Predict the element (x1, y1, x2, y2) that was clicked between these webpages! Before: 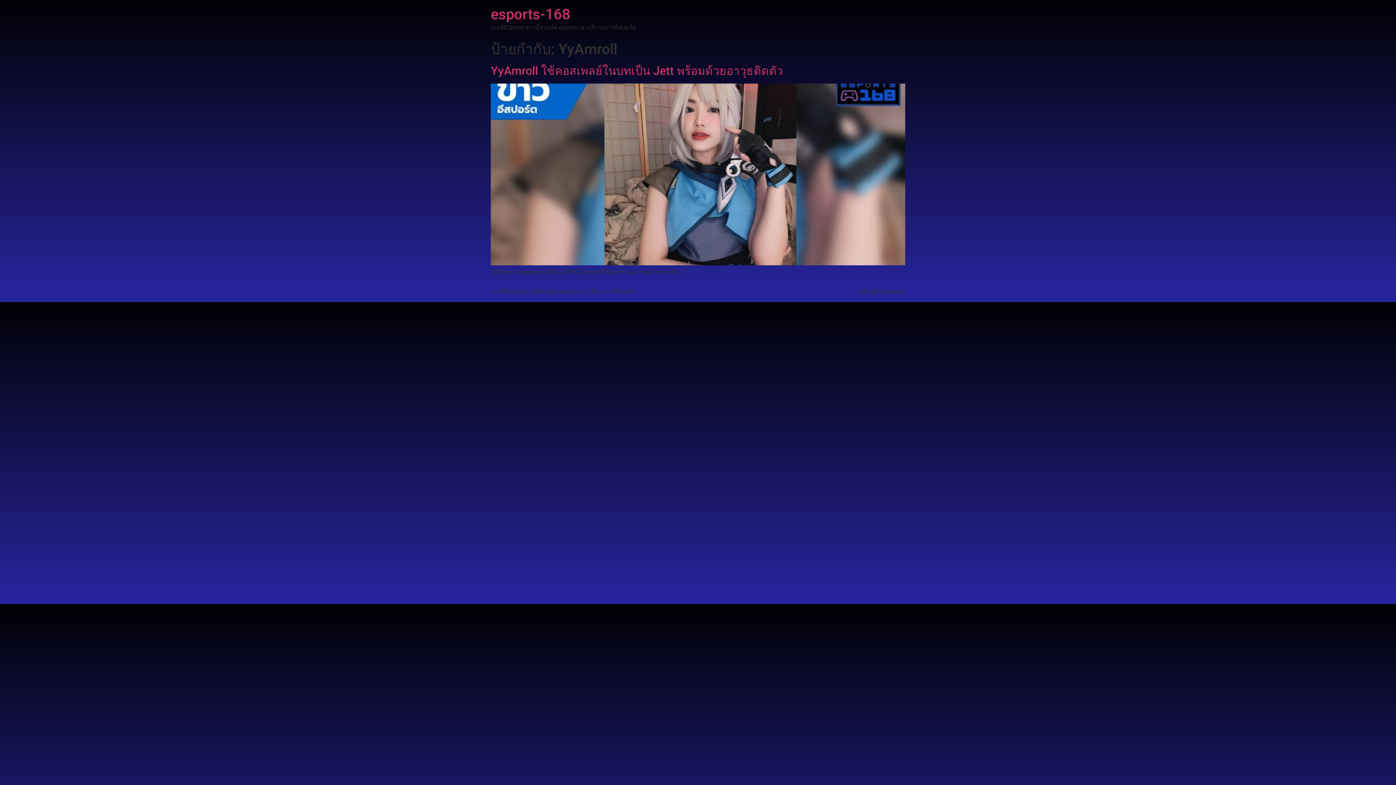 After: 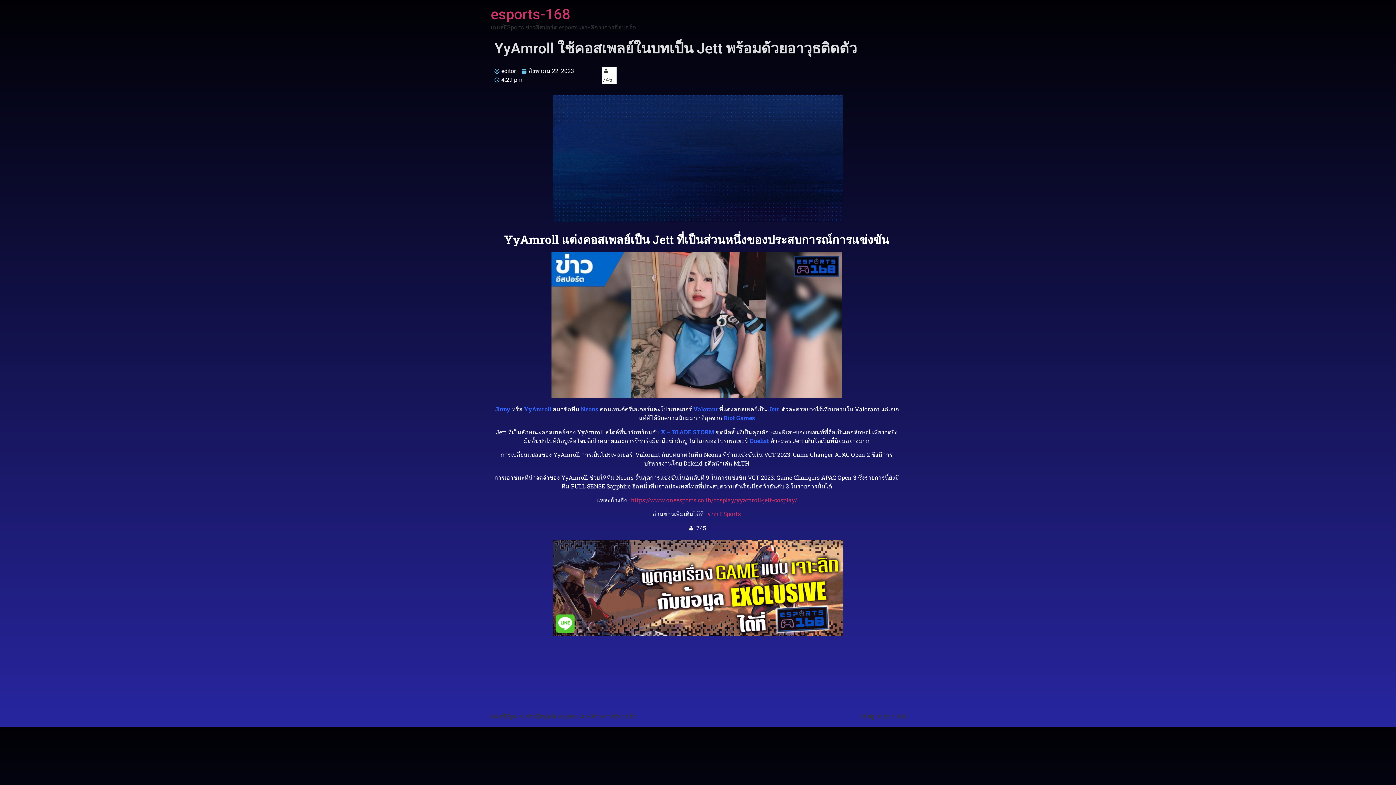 Action: label: YyAmroll ใช้คอสเพลย์ในบทเป็น Jett พร้อมด้วยอาวุธติดตัว bbox: (490, 64, 783, 77)